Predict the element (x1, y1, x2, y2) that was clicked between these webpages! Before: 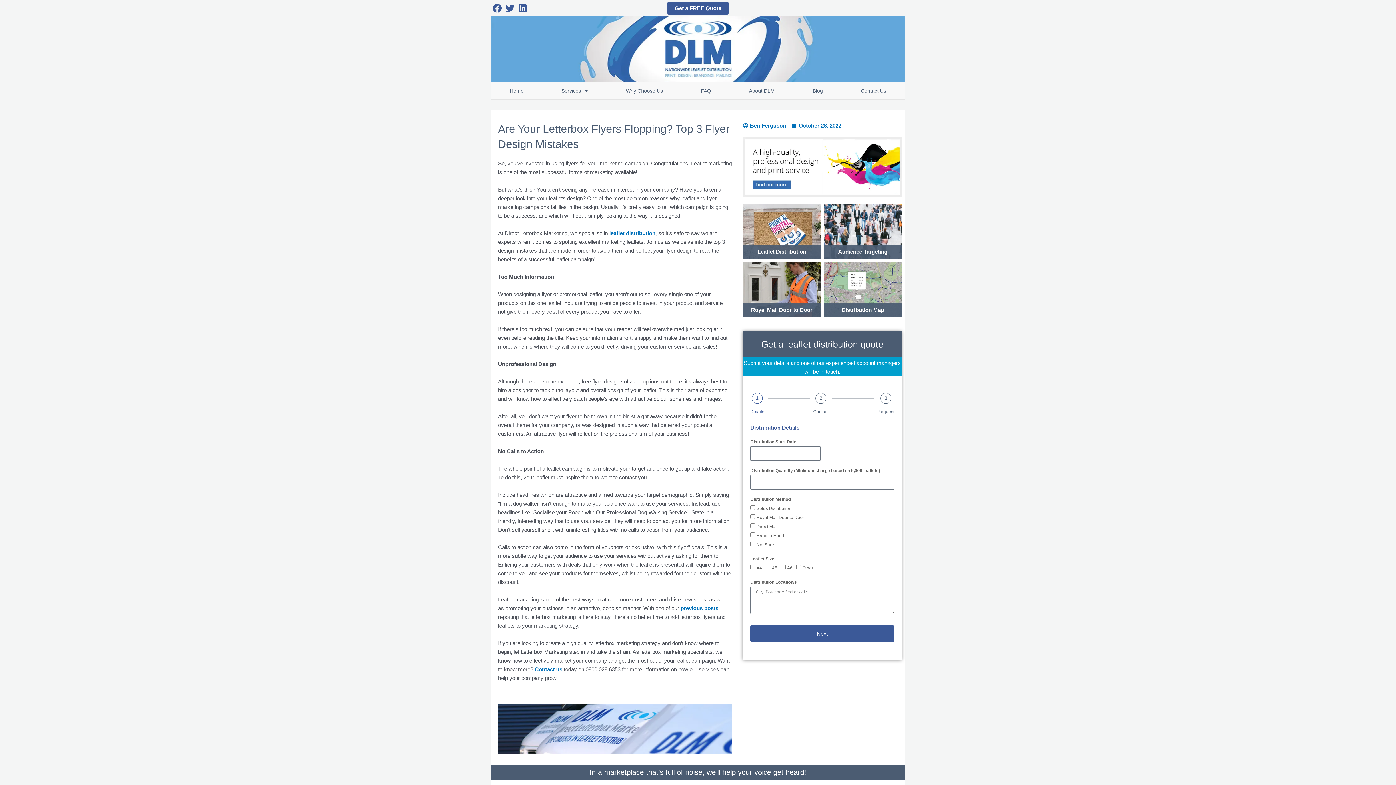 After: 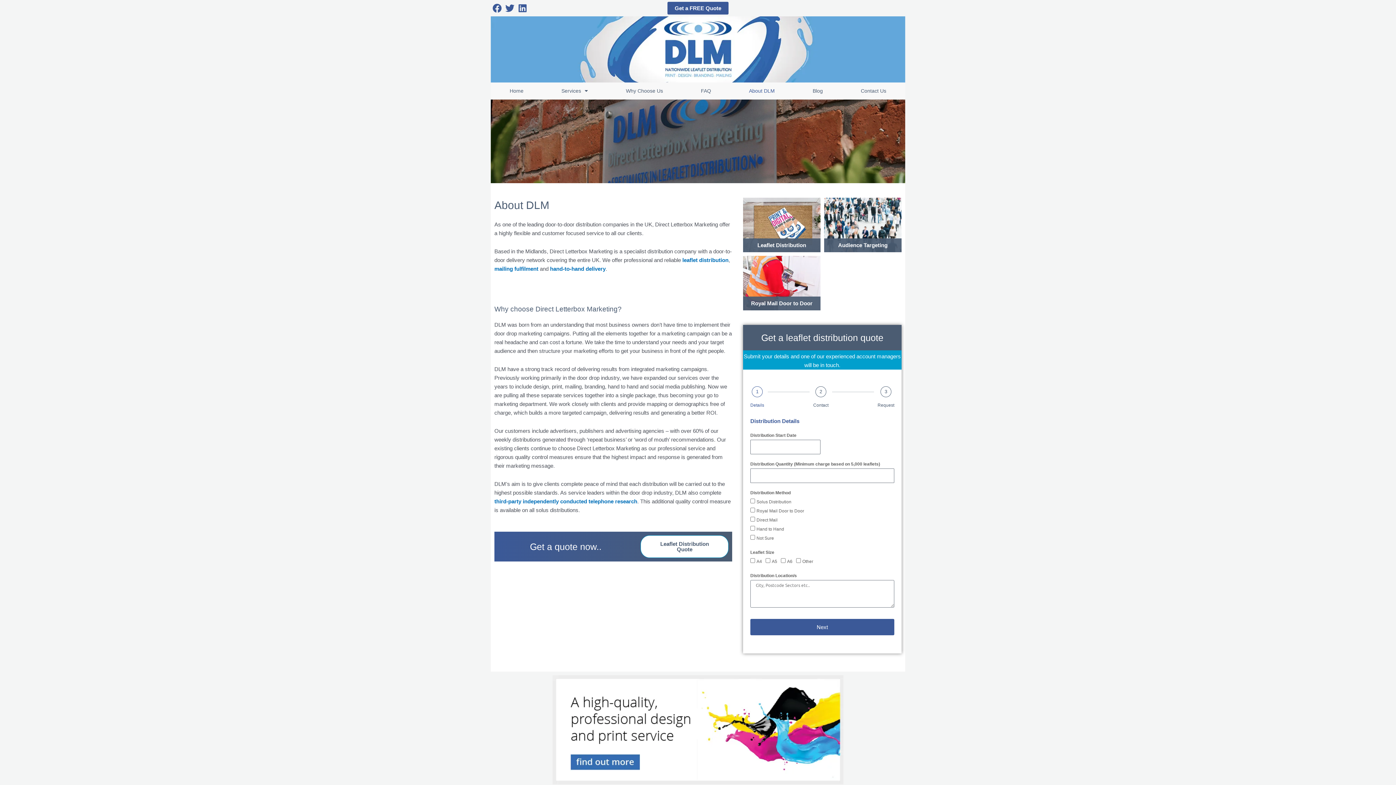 Action: bbox: (730, 82, 793, 99) label: About DLM